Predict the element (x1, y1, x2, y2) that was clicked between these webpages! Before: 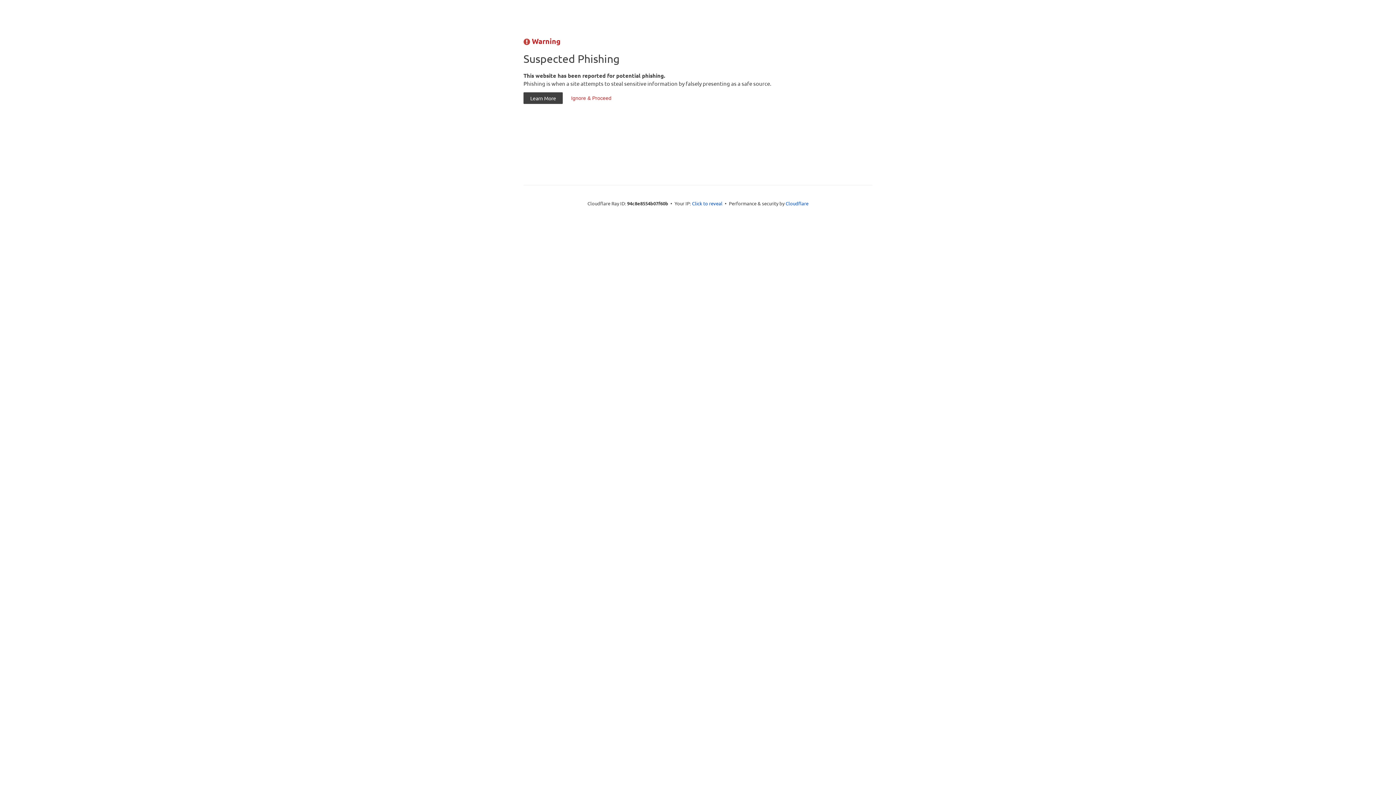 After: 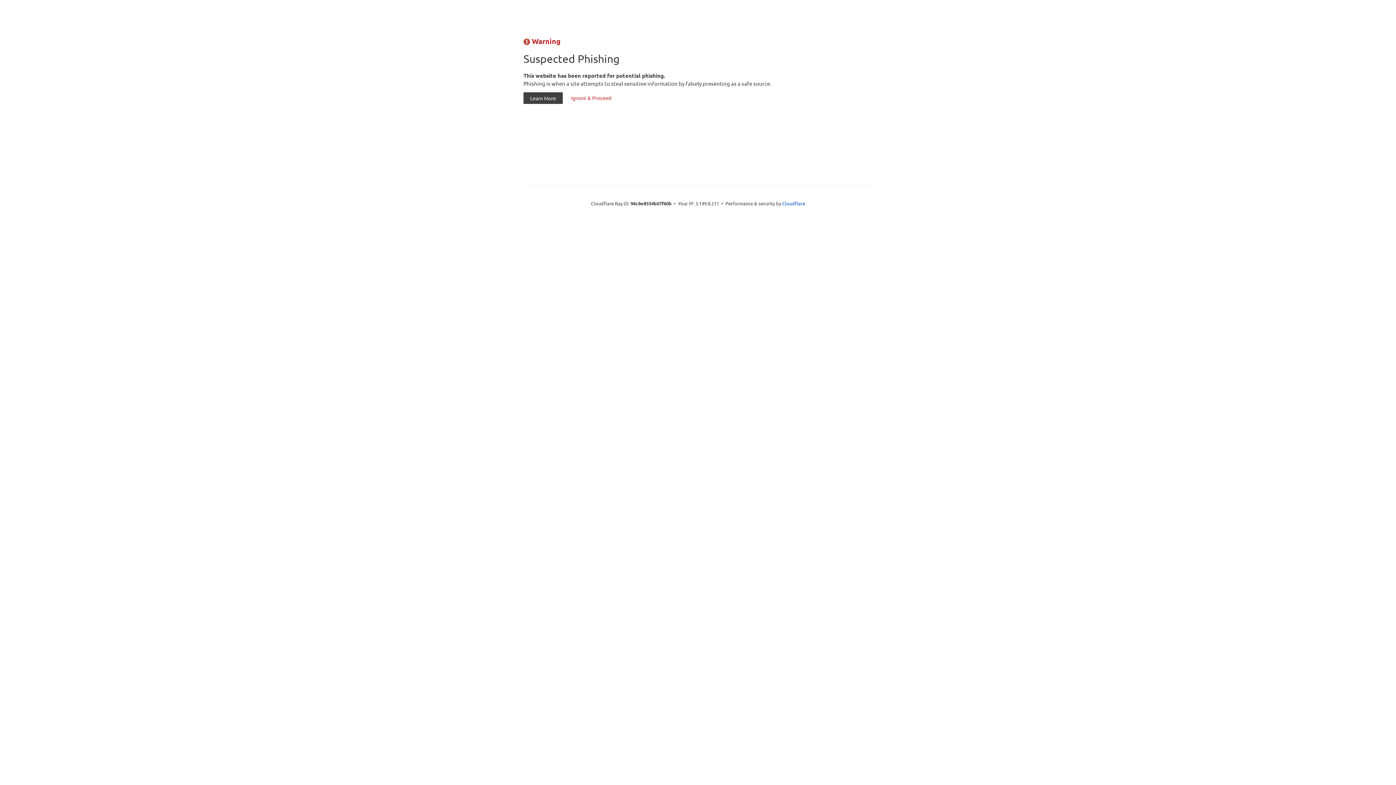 Action: label: Click to reveal bbox: (692, 199, 722, 206)